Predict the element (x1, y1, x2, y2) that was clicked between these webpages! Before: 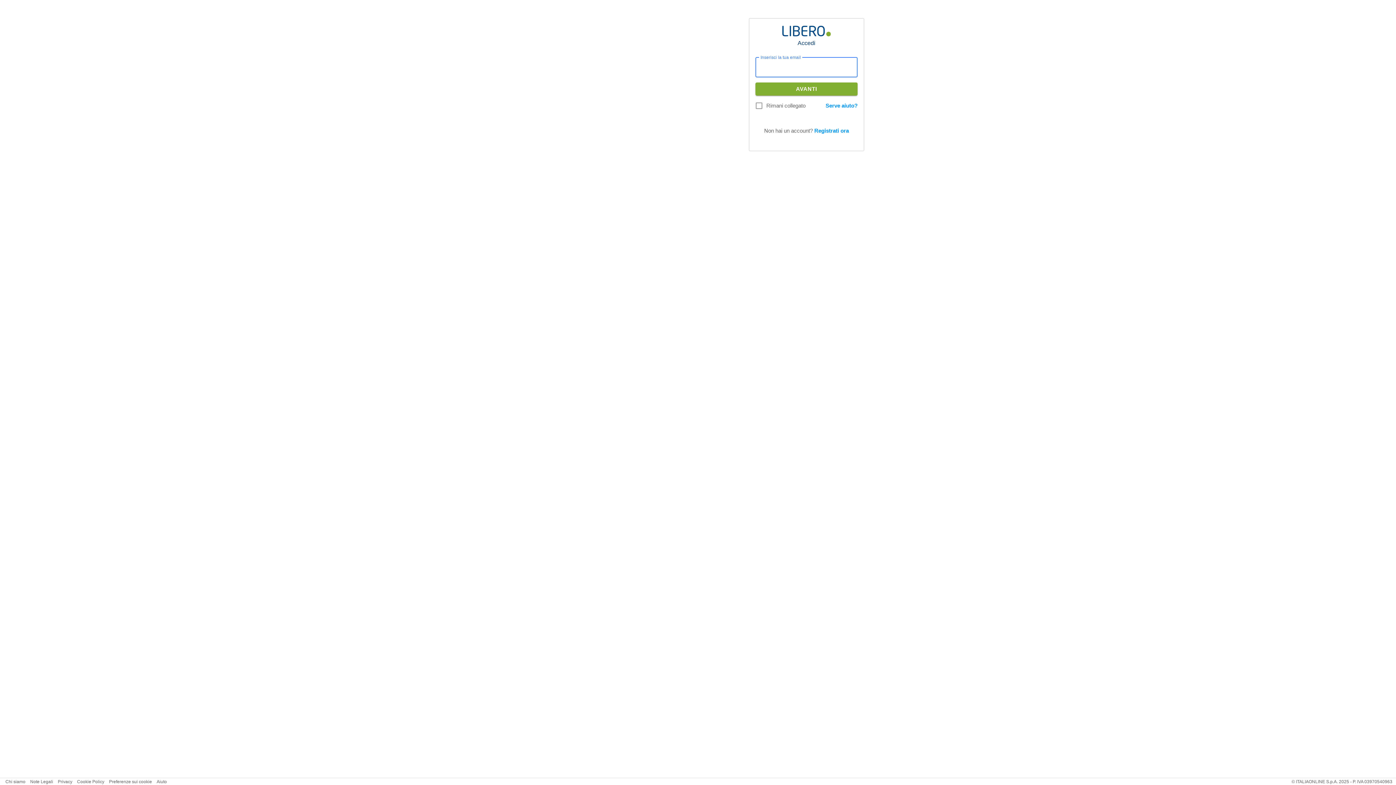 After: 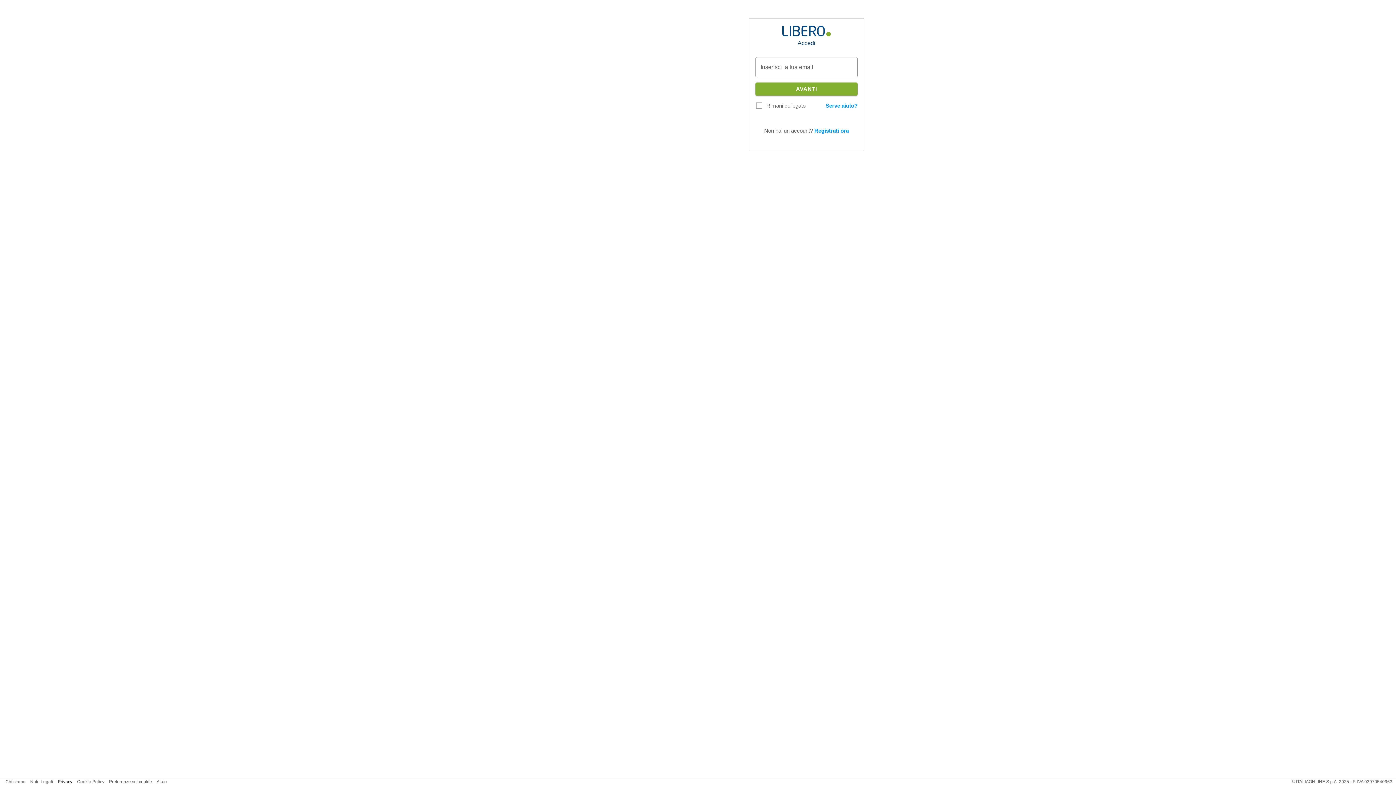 Action: label: Privacy bbox: (57, 779, 72, 784)